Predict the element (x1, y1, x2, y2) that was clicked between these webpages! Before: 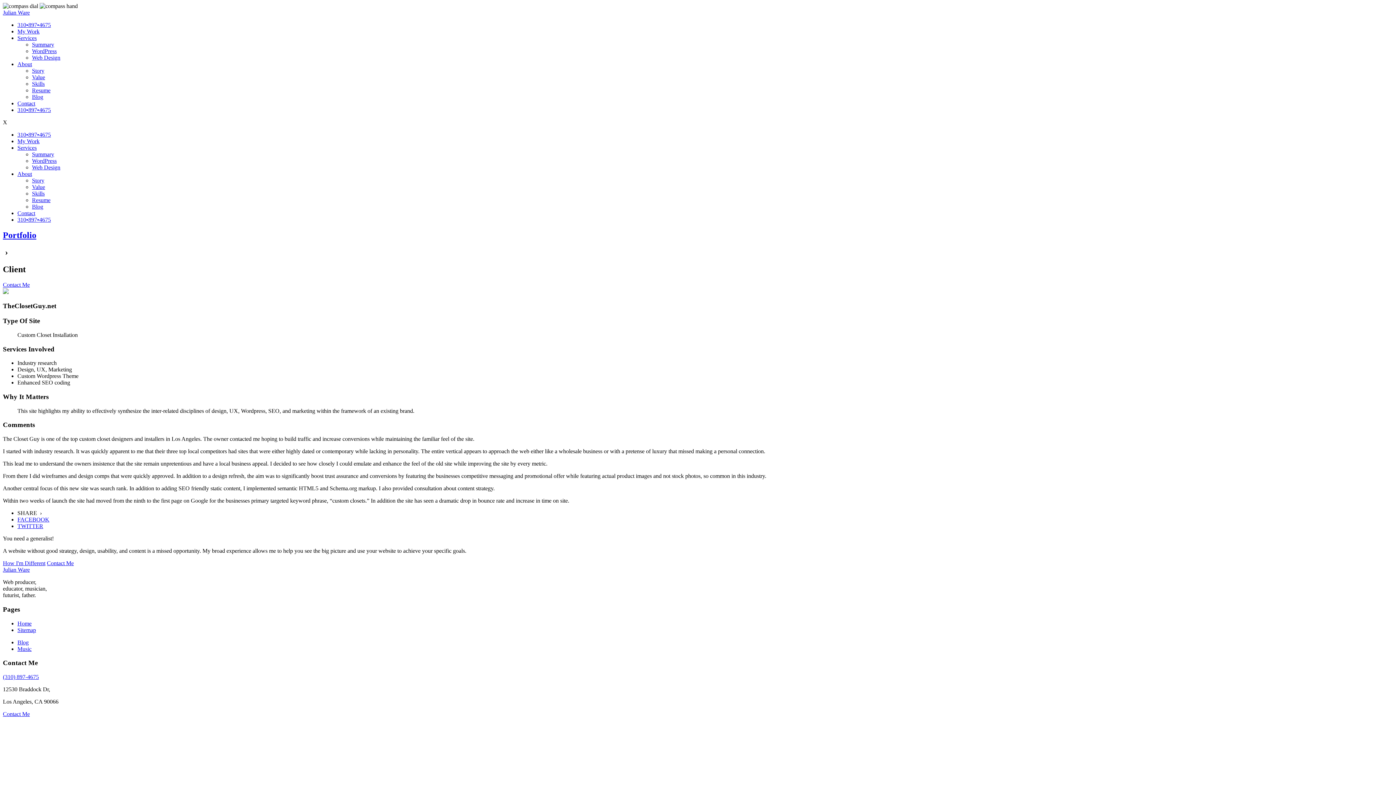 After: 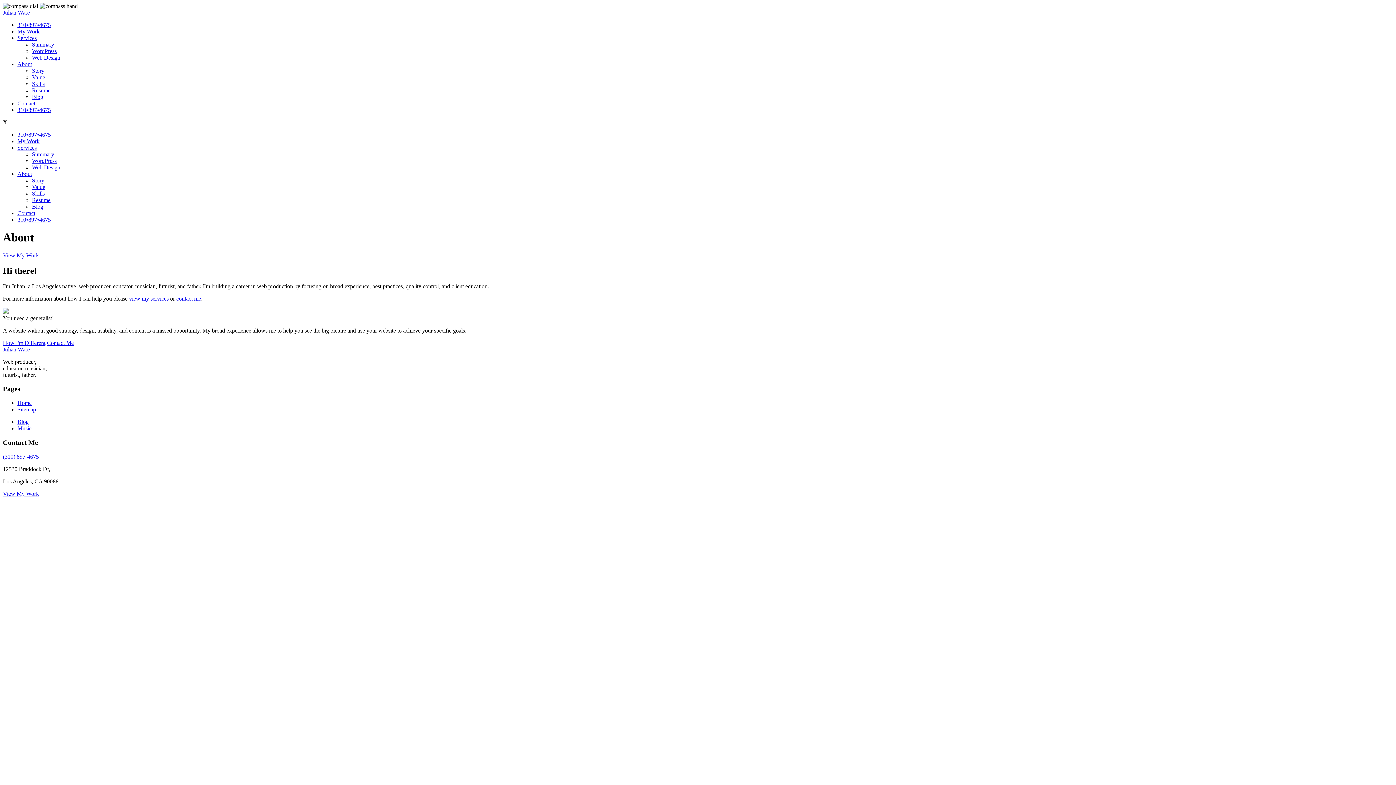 Action: bbox: (17, 170, 32, 177) label: About